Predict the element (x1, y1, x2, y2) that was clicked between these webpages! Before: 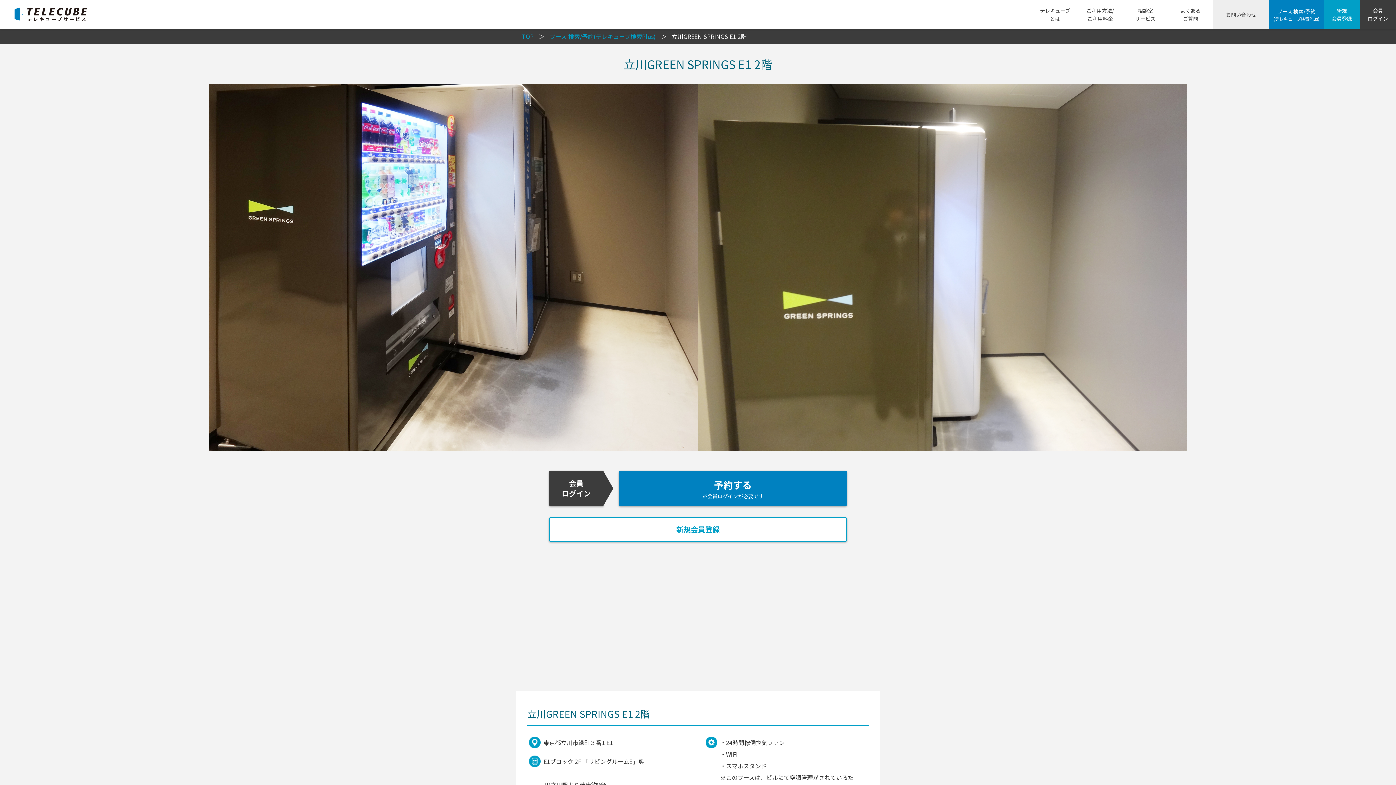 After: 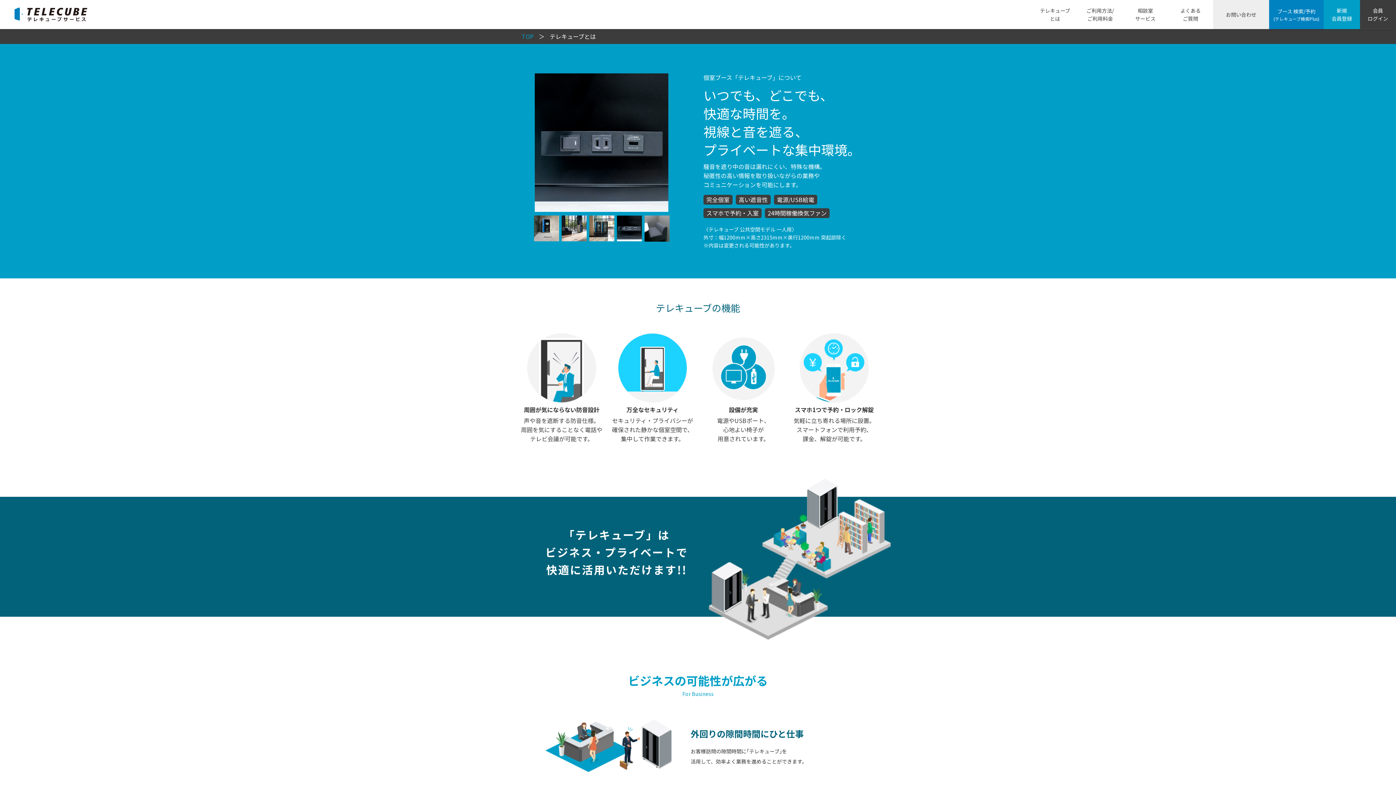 Action: bbox: (1040, 0, 1070, 29) label: テレキューブ
とは